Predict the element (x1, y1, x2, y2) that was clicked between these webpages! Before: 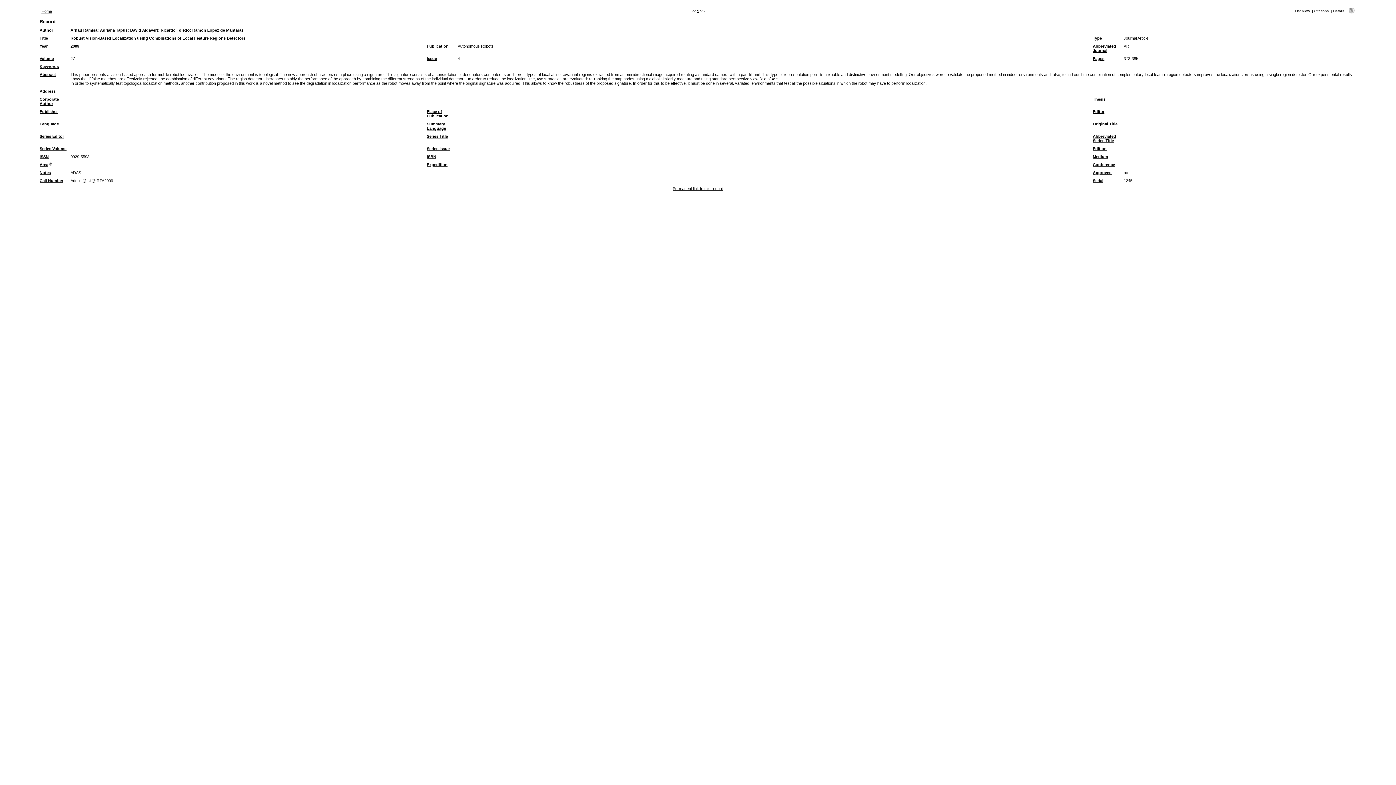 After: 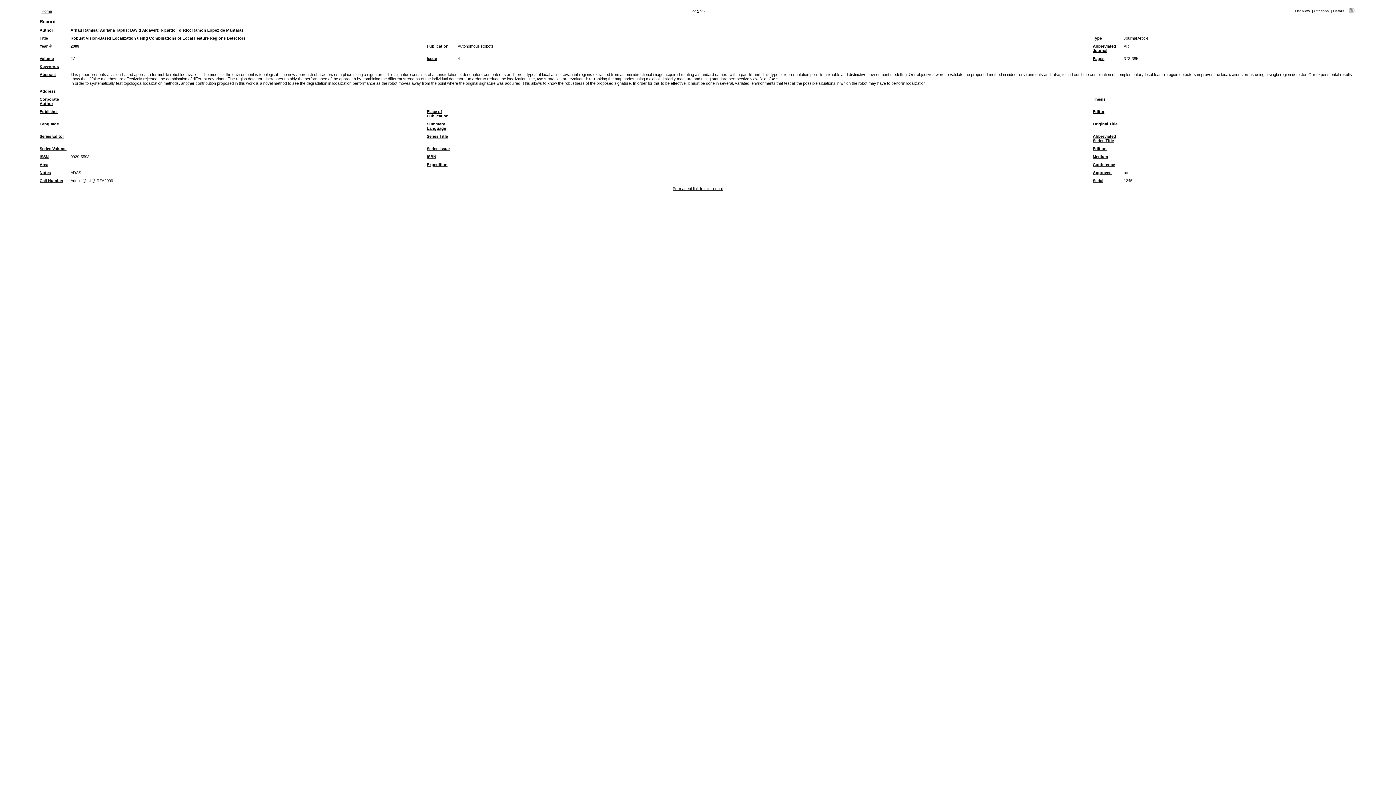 Action: label: Year bbox: (39, 44, 47, 48)